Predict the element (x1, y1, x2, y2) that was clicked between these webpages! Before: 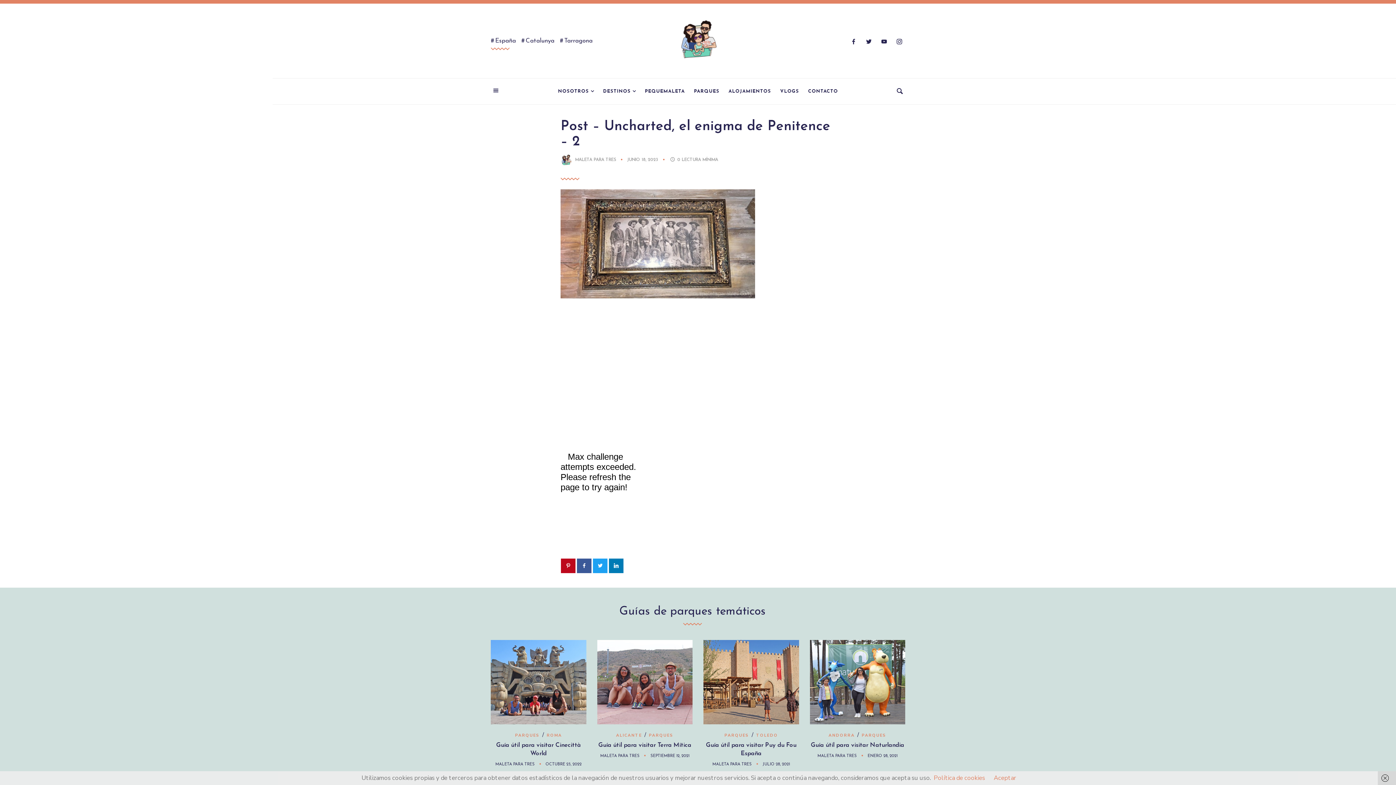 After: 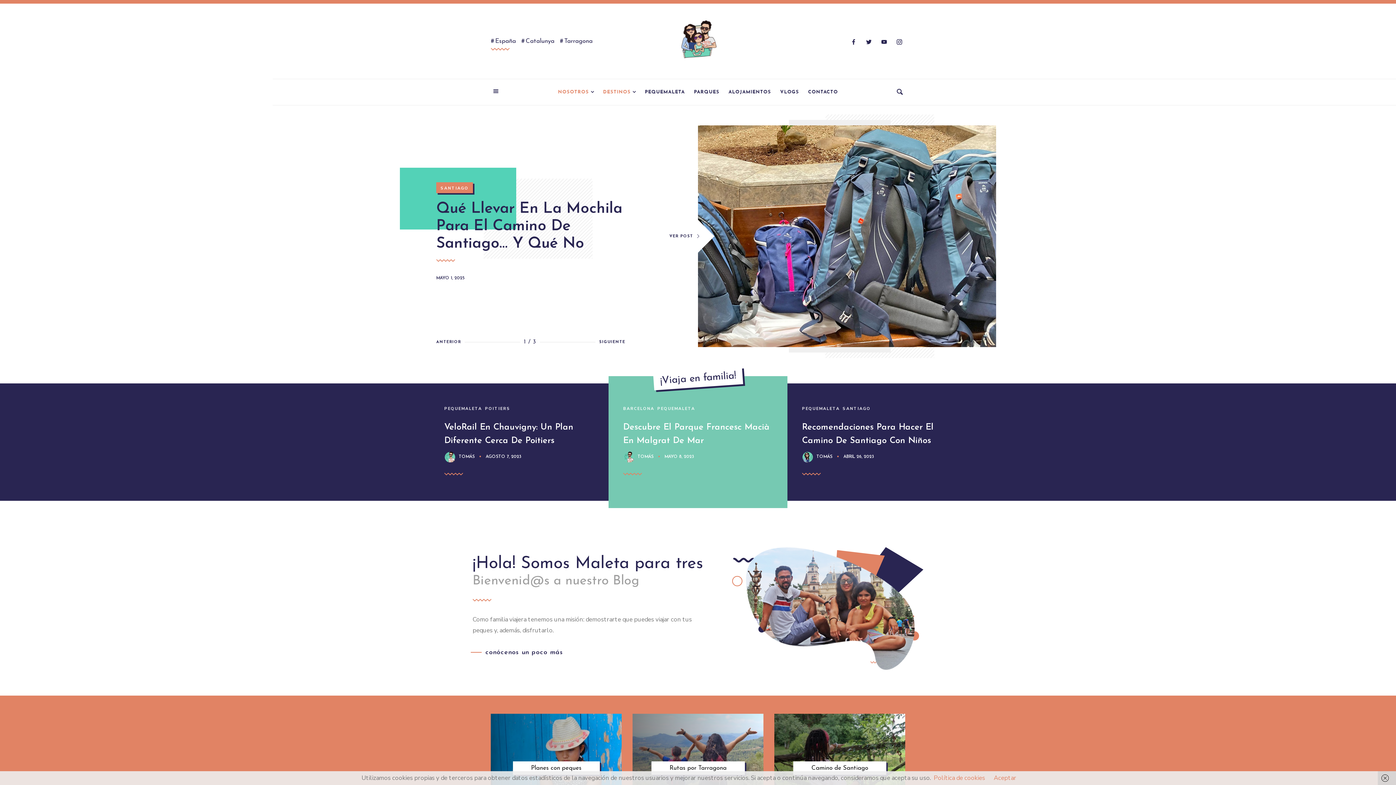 Action: bbox: (677, 18, 719, 60)